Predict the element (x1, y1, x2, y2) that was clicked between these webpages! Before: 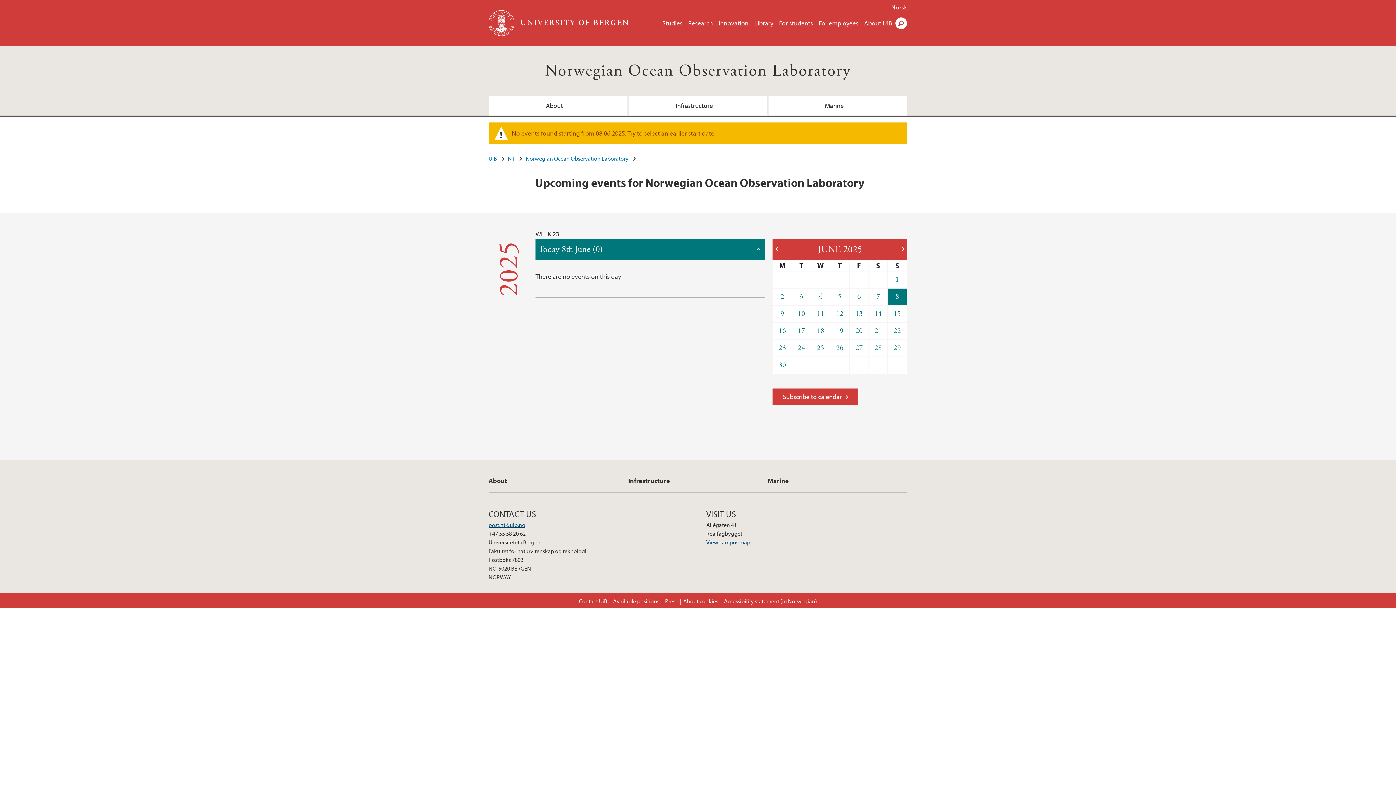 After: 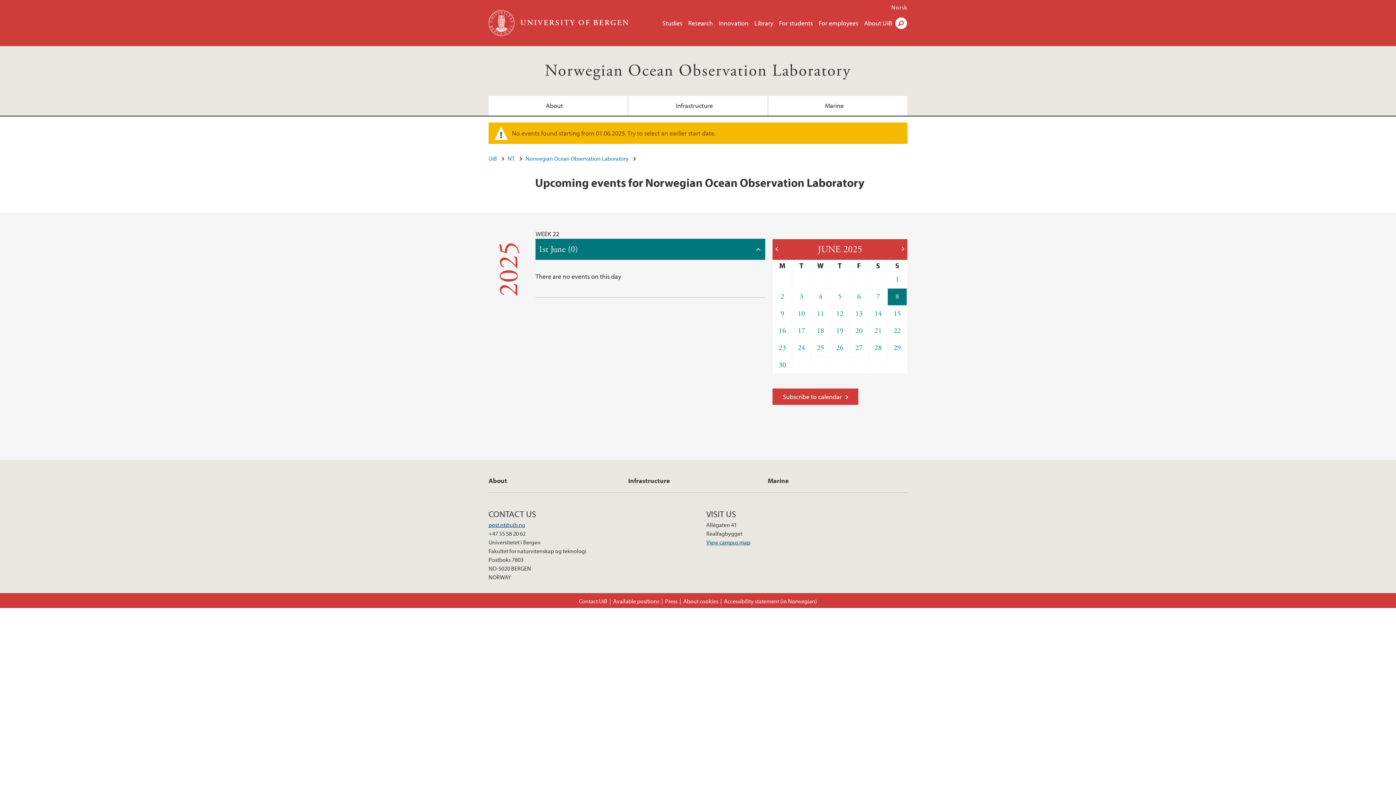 Action: label: 1 bbox: (888, 271, 906, 288)